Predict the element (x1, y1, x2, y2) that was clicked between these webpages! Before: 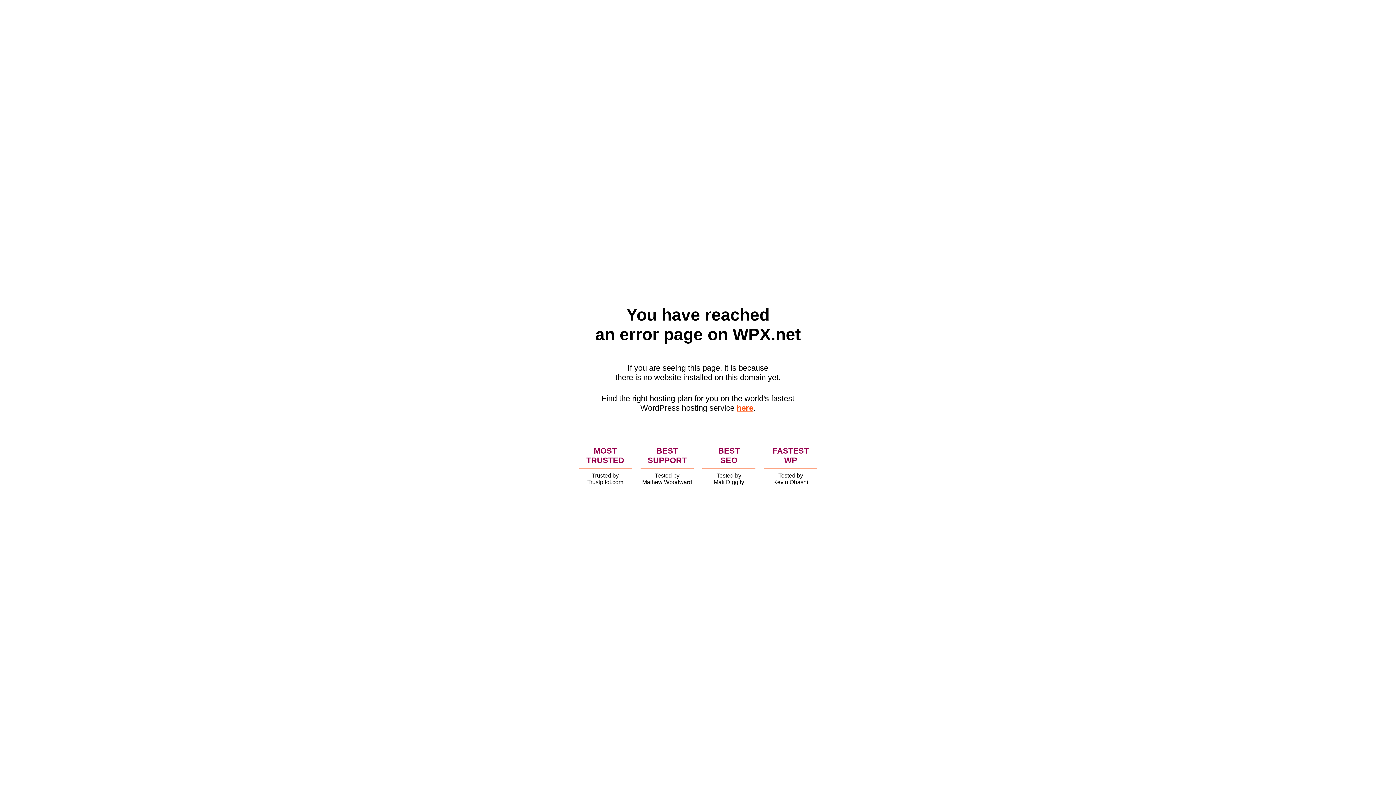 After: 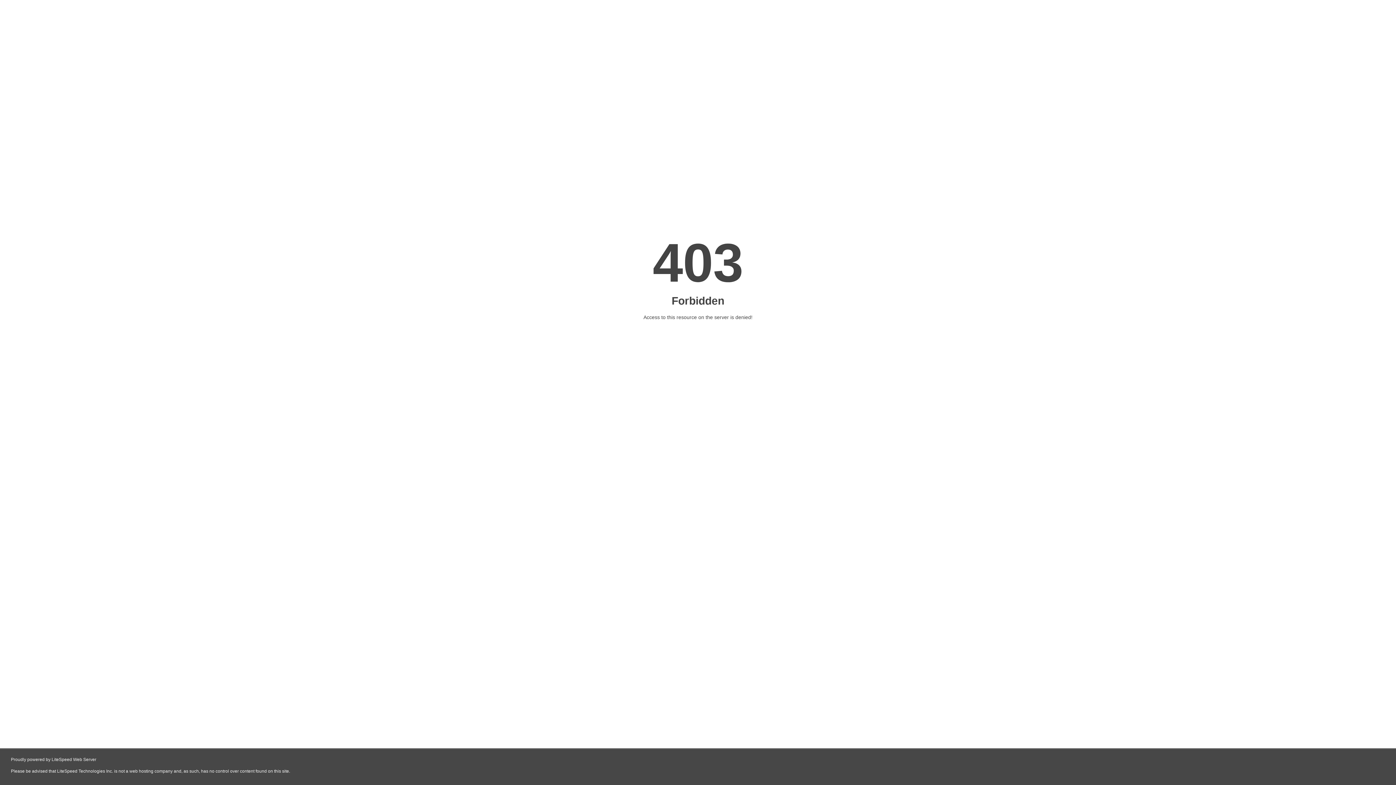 Action: label: here bbox: (736, 403, 753, 412)